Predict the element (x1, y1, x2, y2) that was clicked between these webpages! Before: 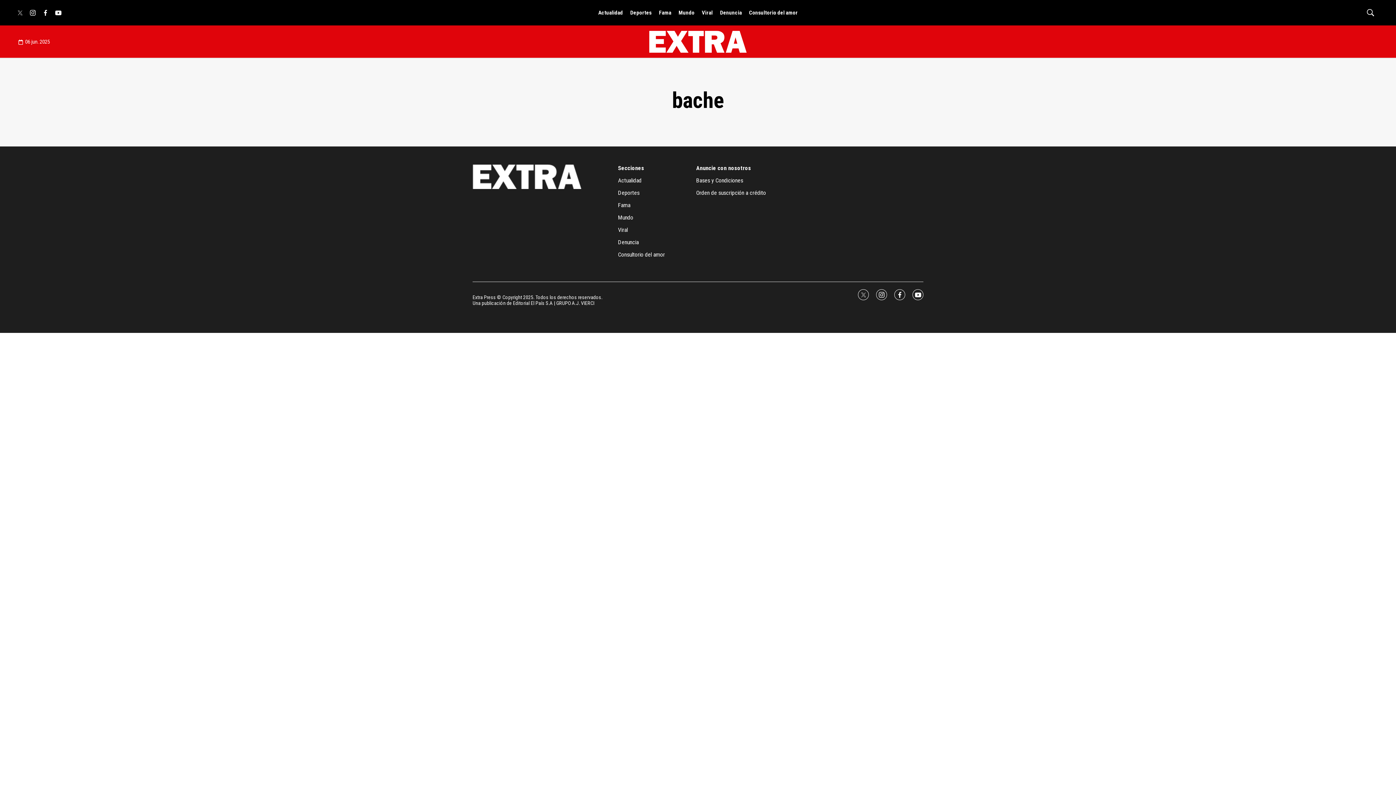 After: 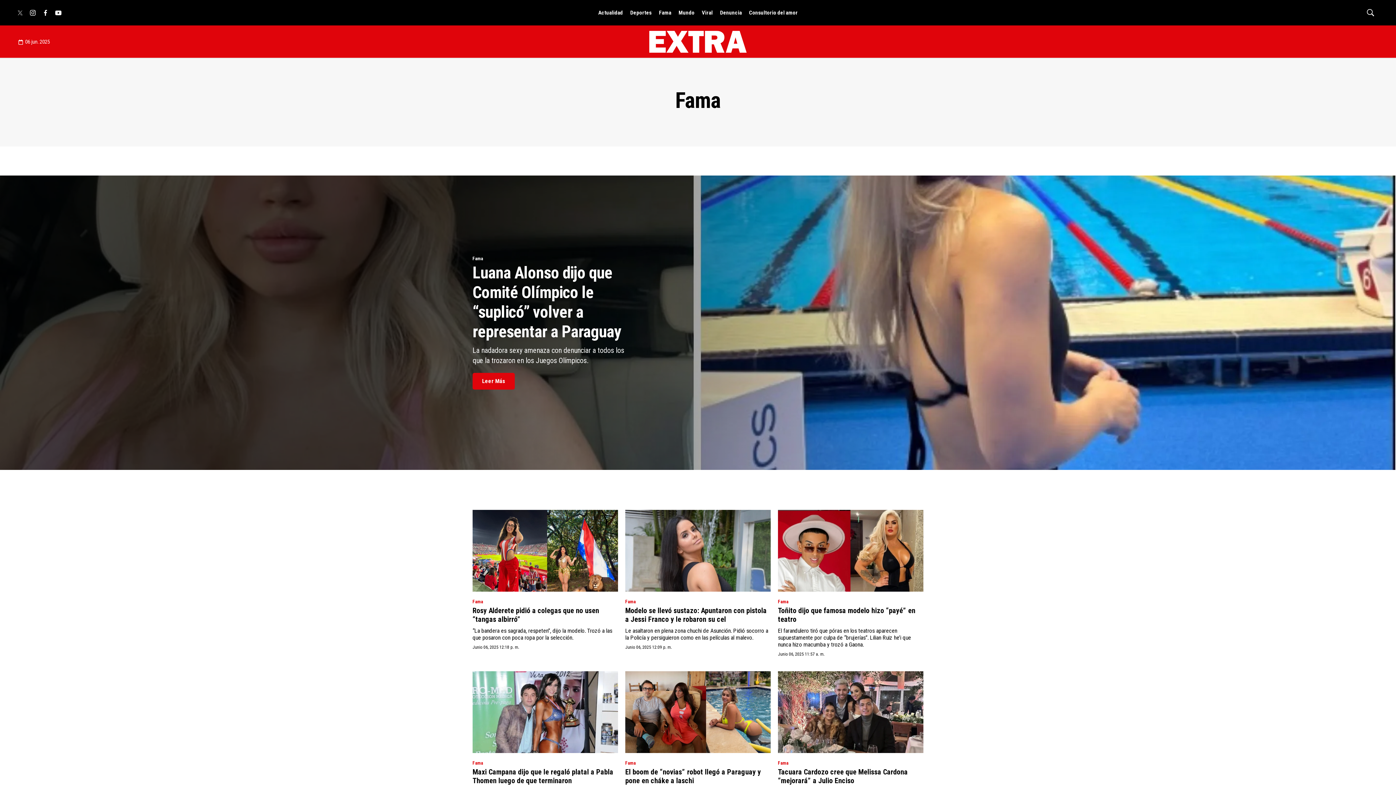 Action: label: Fama bbox: (618, 201, 665, 208)